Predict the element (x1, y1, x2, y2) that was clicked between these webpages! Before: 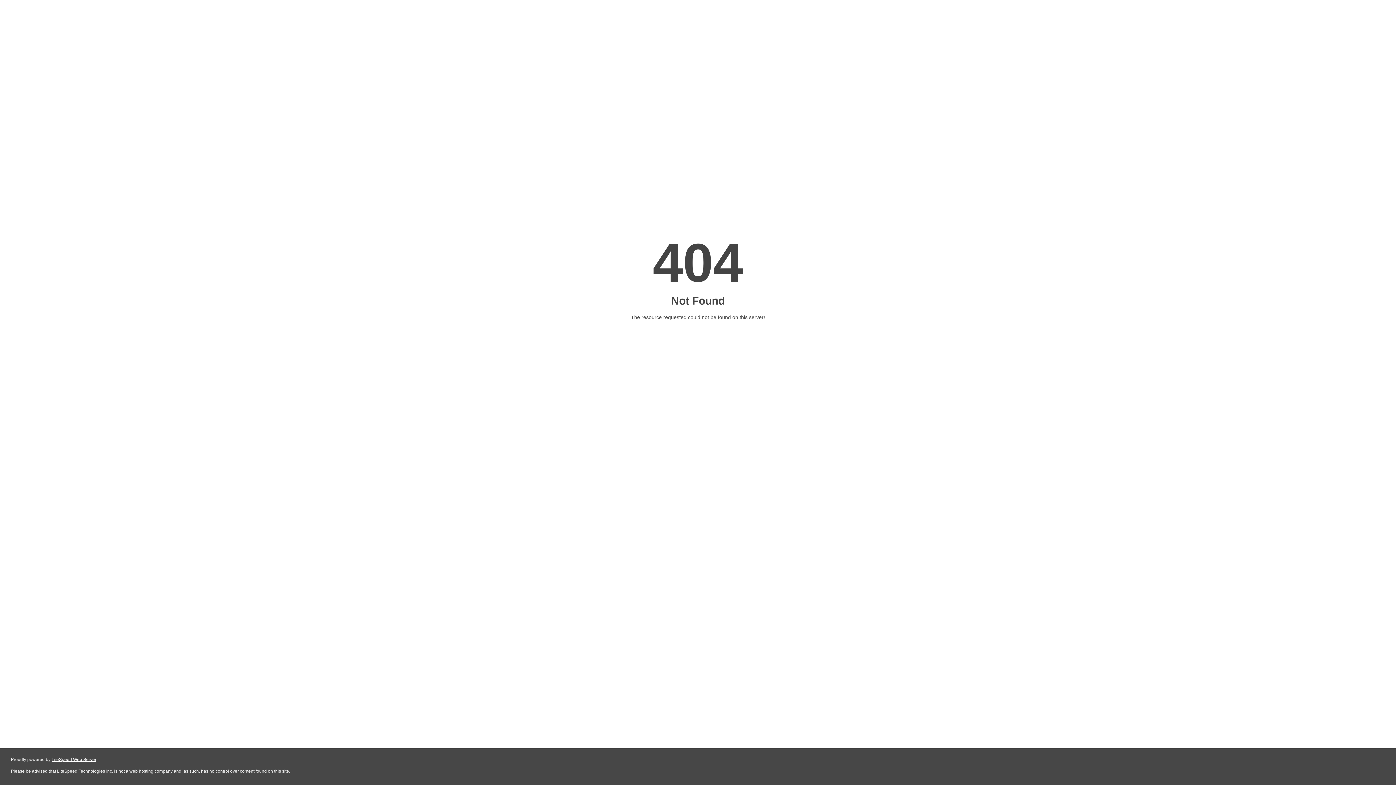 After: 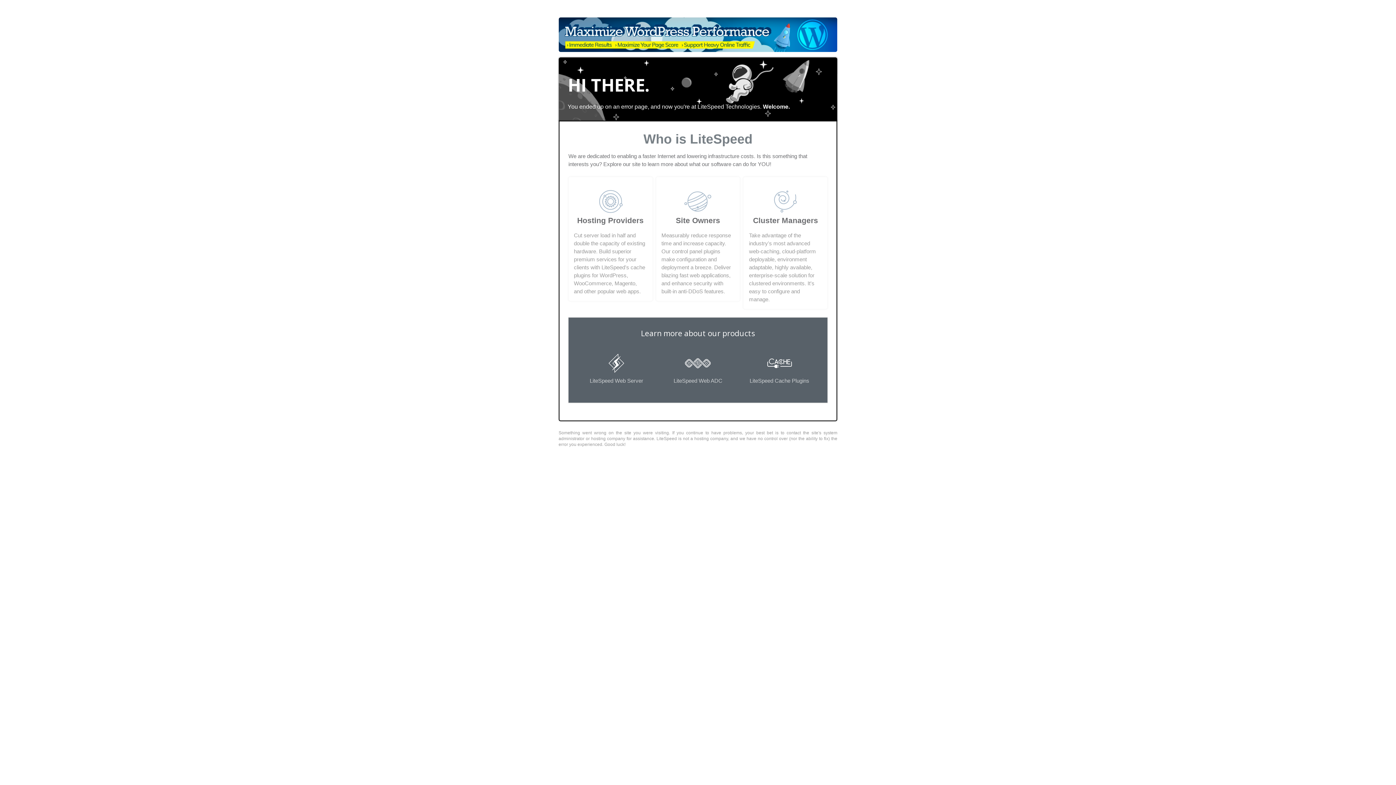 Action: bbox: (51, 757, 96, 762) label: LiteSpeed Web Server